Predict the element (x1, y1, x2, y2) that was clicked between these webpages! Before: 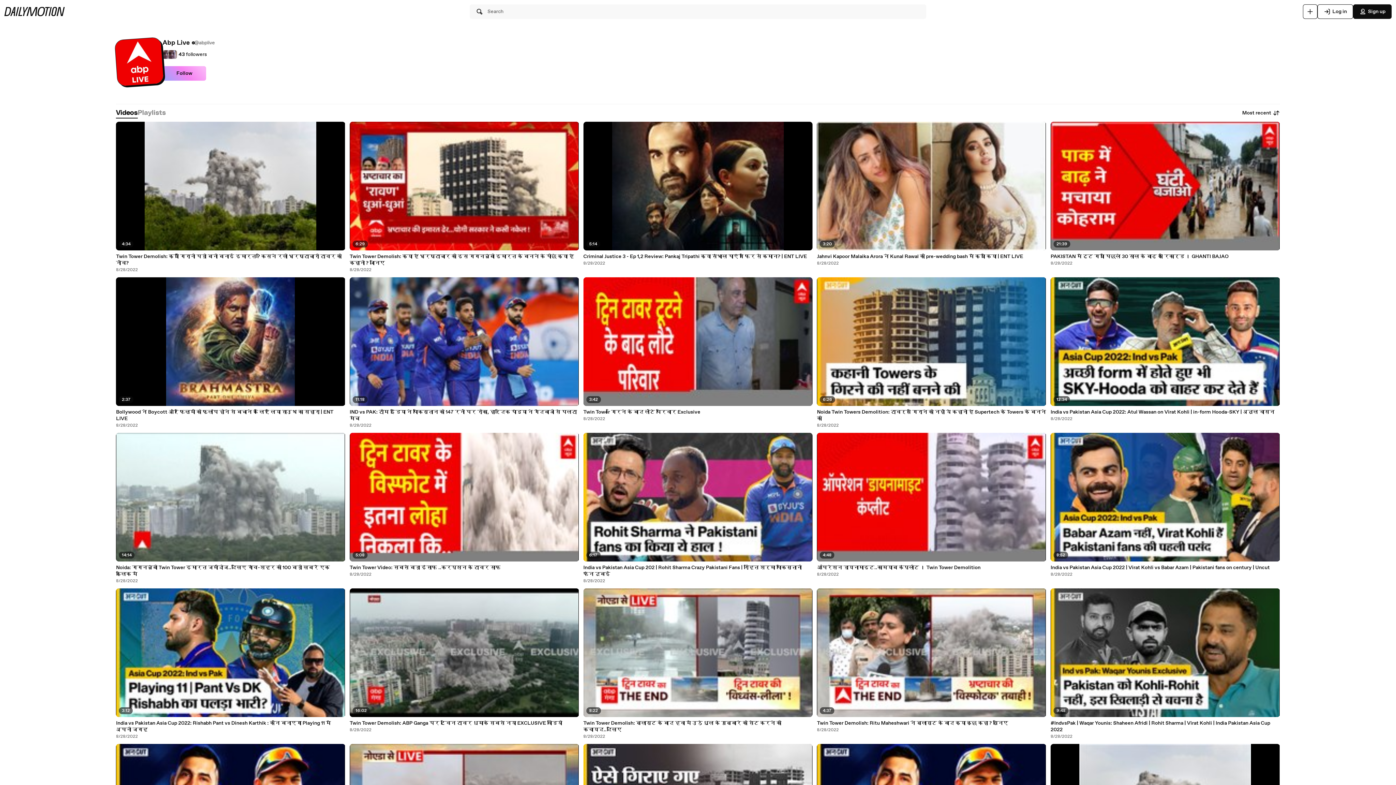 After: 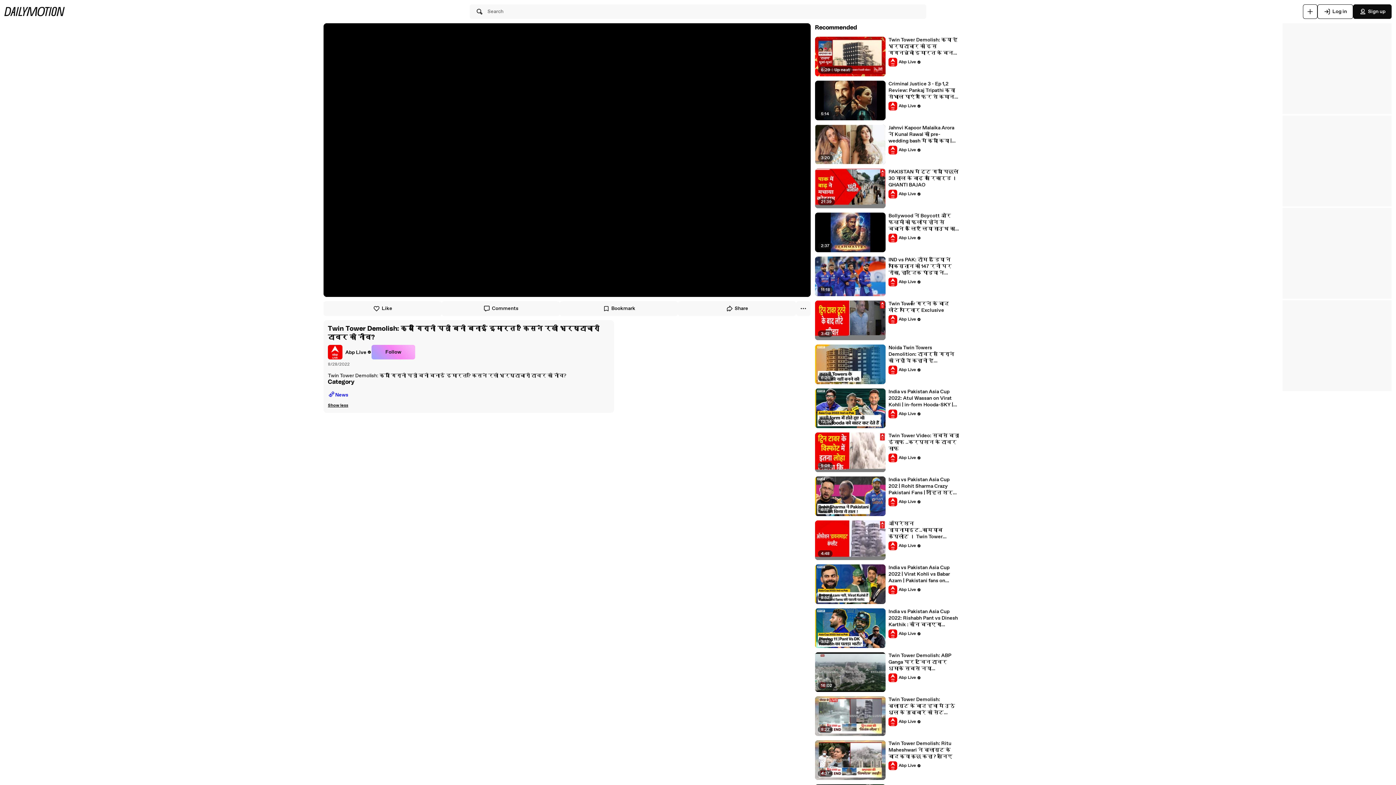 Action: label: Twin Tower Demolish: क्यों गिरानी पड़ी बनी बनाई इमारत ? किसने रखी भ्रष्टाचारी टावर की नींव? bbox: (116, 253, 345, 266)